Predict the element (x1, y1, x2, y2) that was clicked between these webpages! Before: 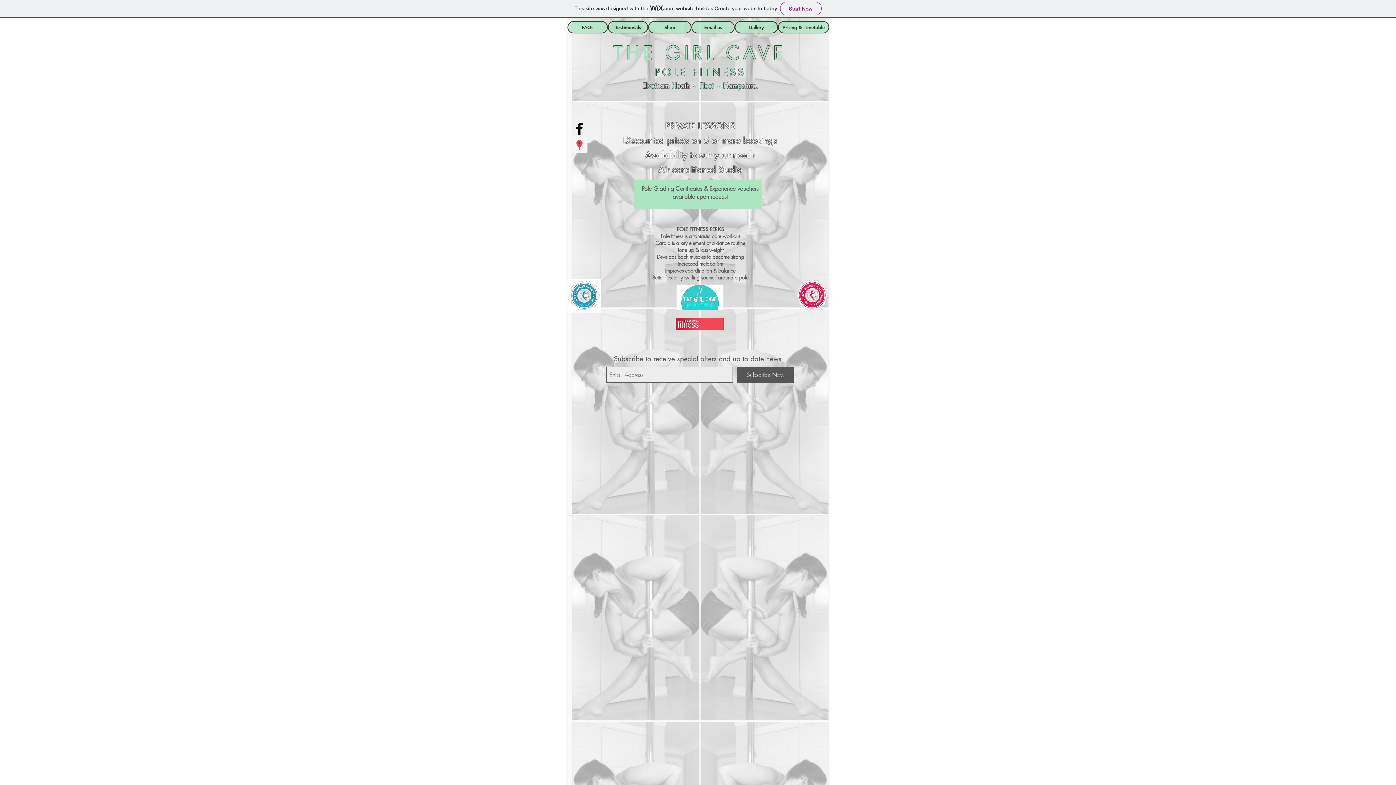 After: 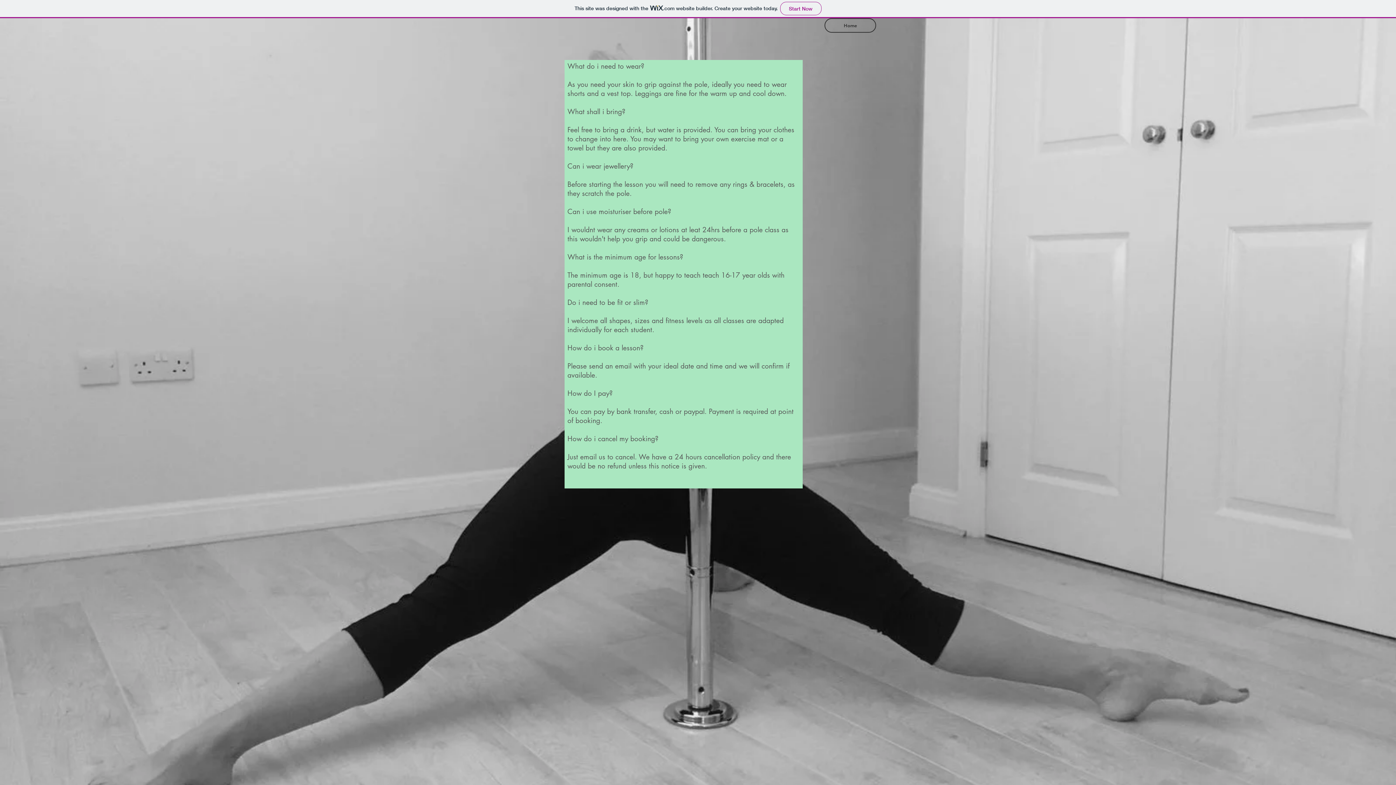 Action: label: FAQs bbox: (567, 21, 608, 33)